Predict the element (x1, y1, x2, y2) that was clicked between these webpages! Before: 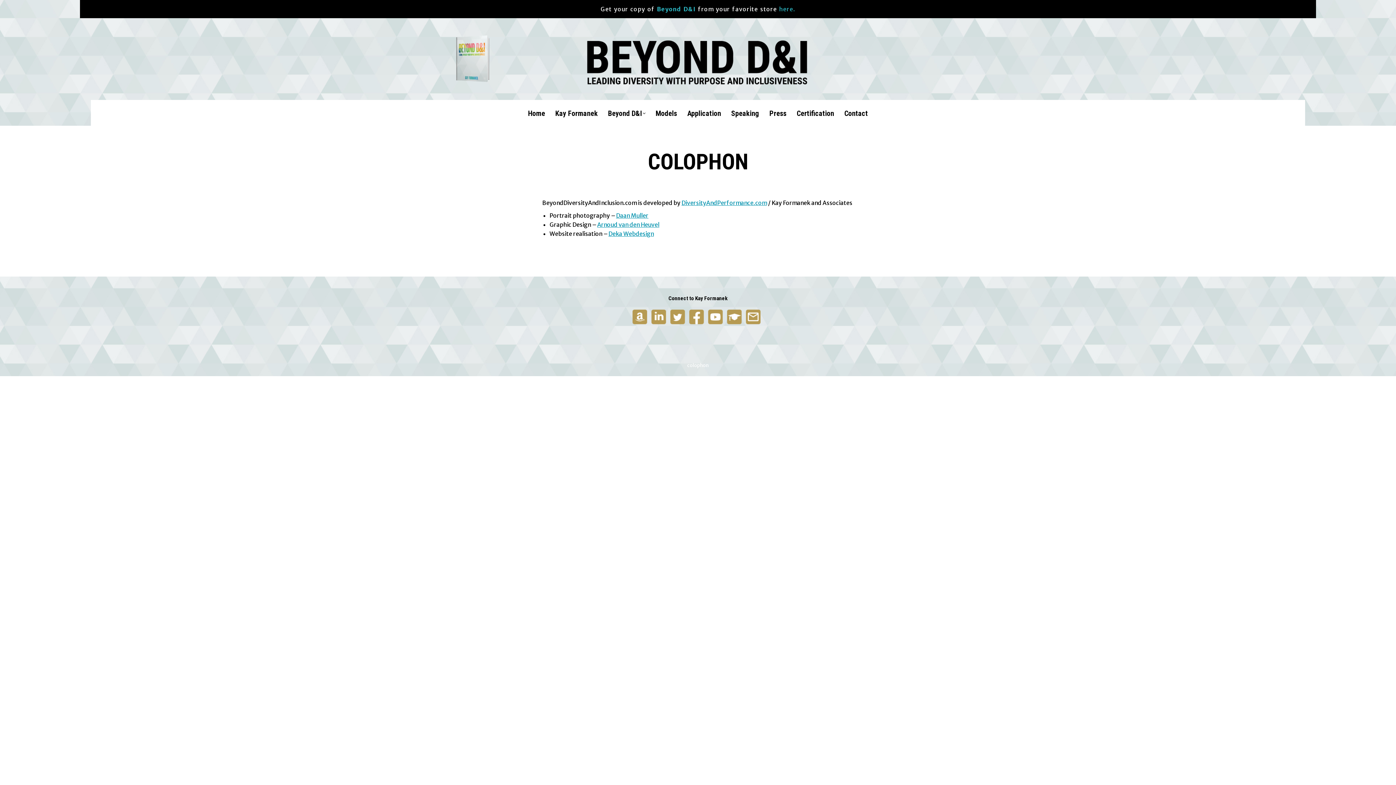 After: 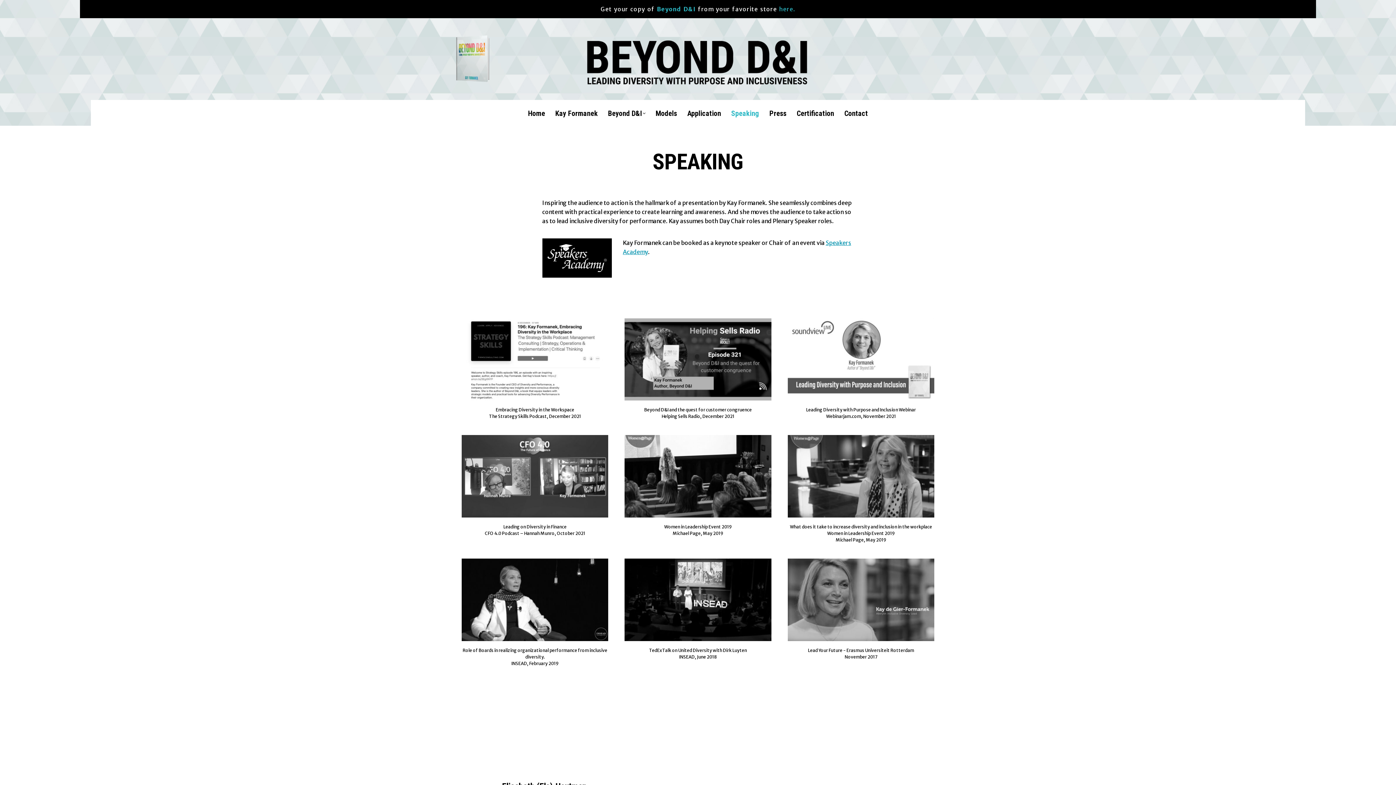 Action: bbox: (730, 109, 760, 119) label: Speaking